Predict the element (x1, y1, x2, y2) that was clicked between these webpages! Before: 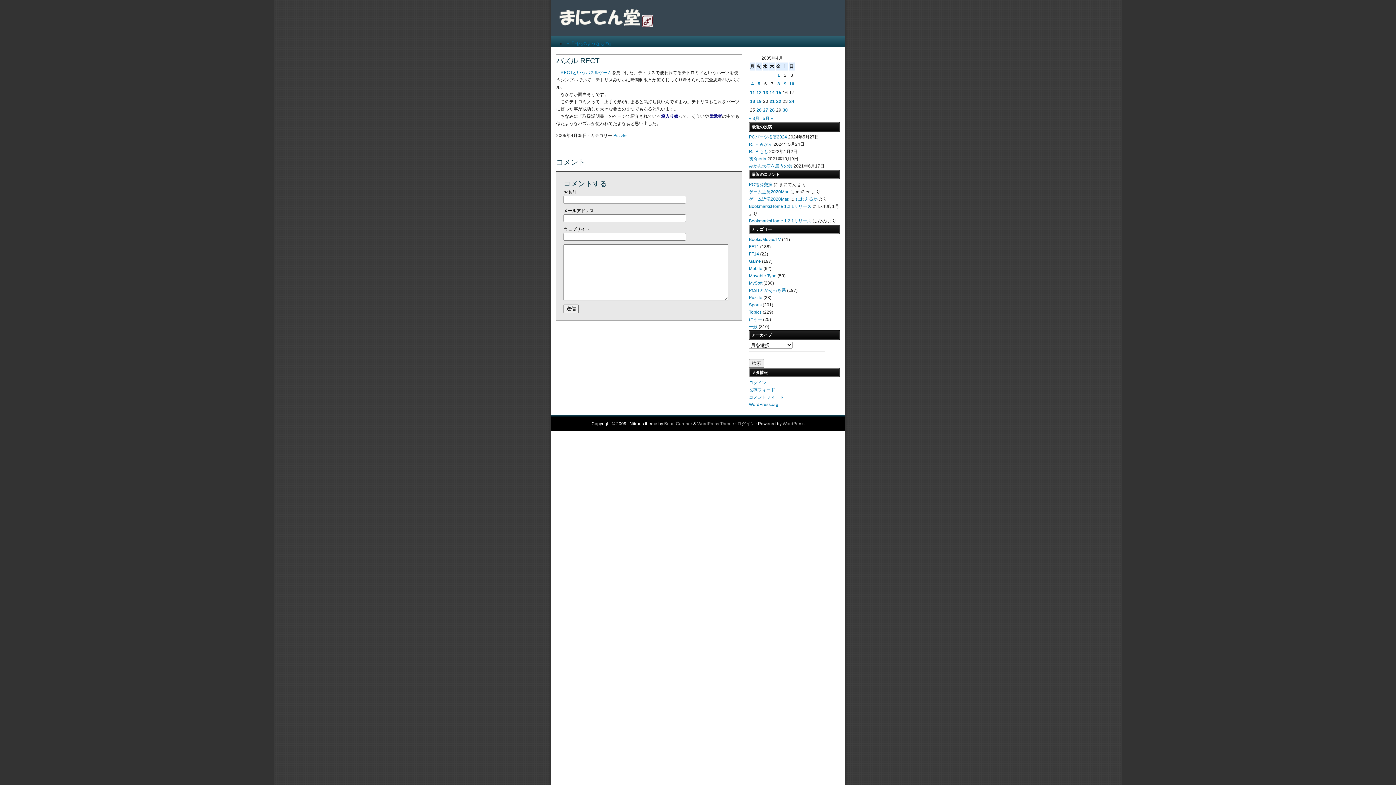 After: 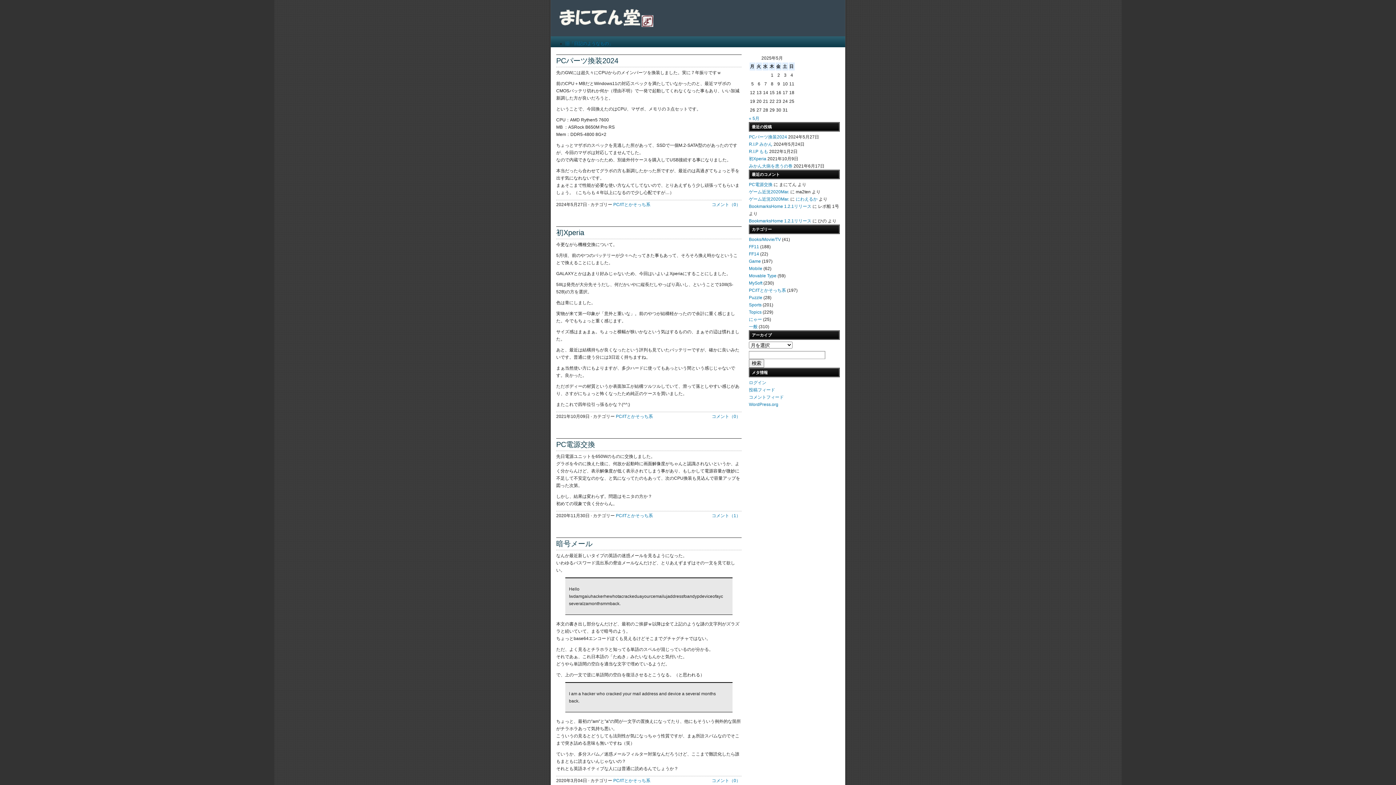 Action: label: PC/ITとかそっち系 bbox: (749, 288, 786, 293)